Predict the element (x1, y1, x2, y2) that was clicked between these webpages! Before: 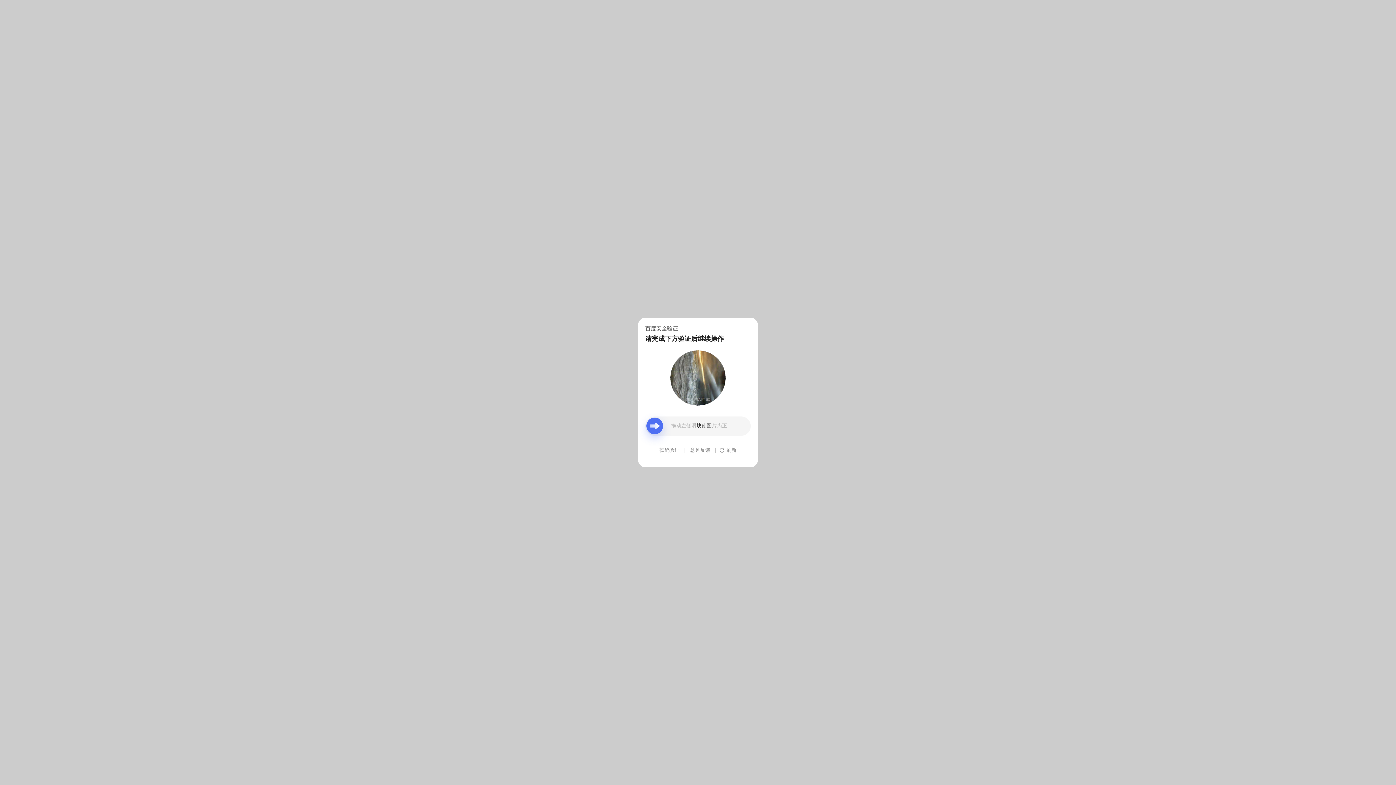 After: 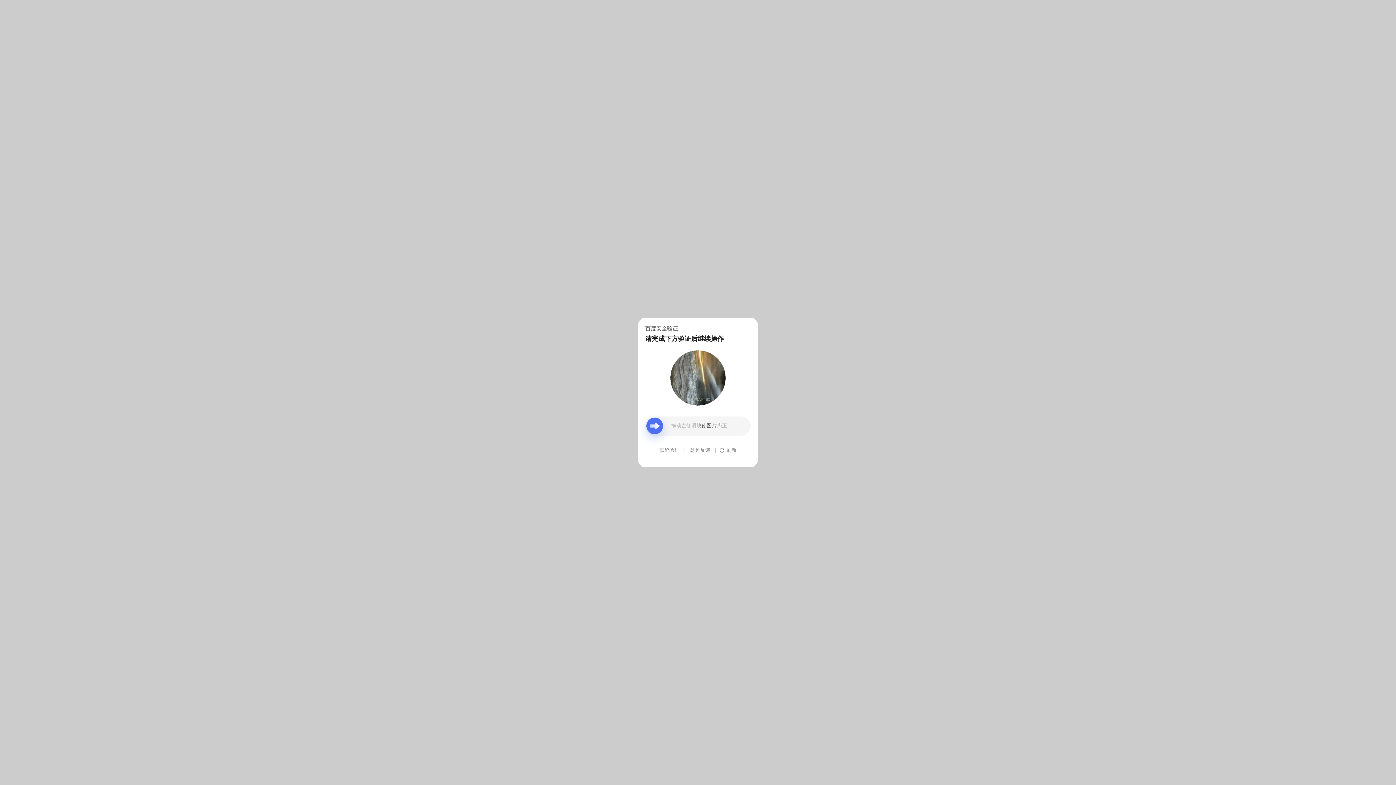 Action: bbox: (690, 439, 710, 461) label: 意见反馈